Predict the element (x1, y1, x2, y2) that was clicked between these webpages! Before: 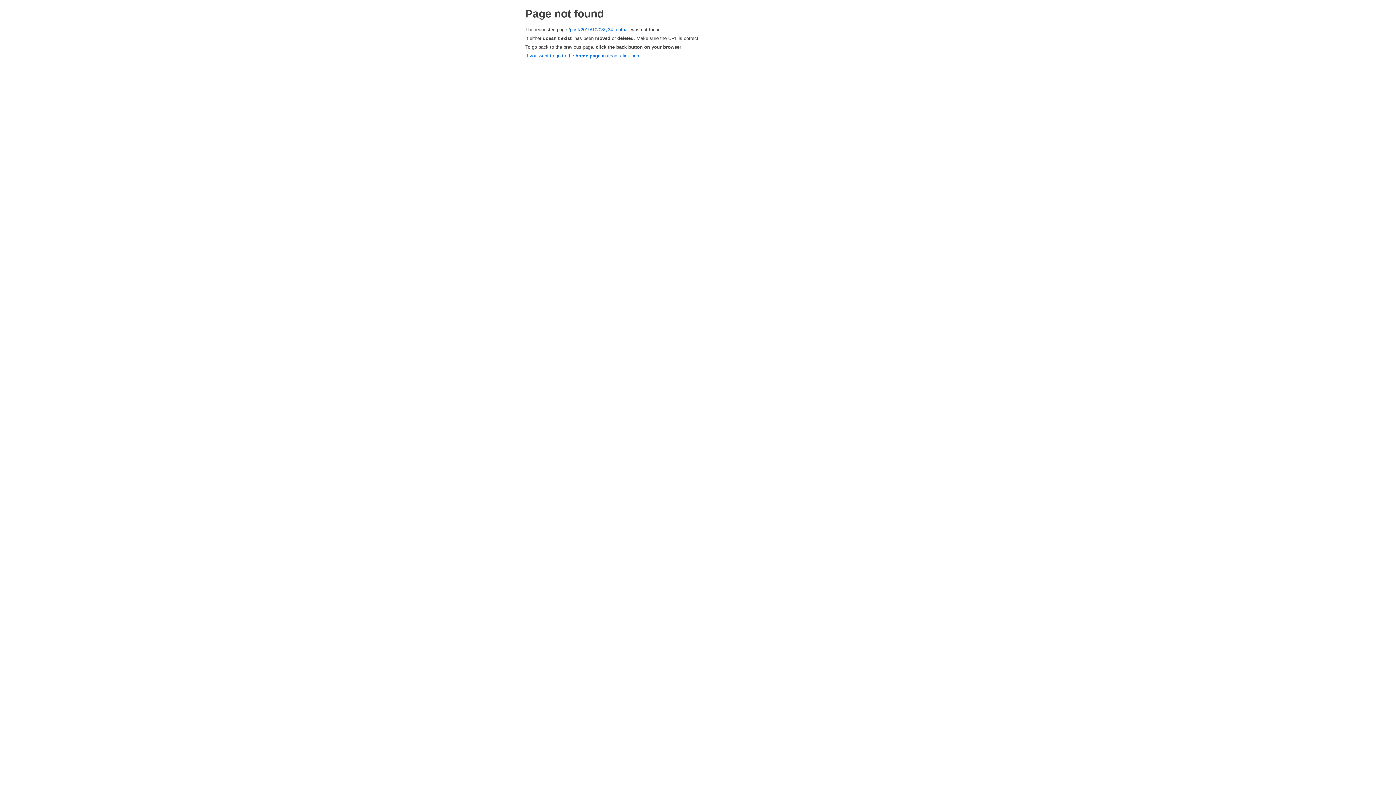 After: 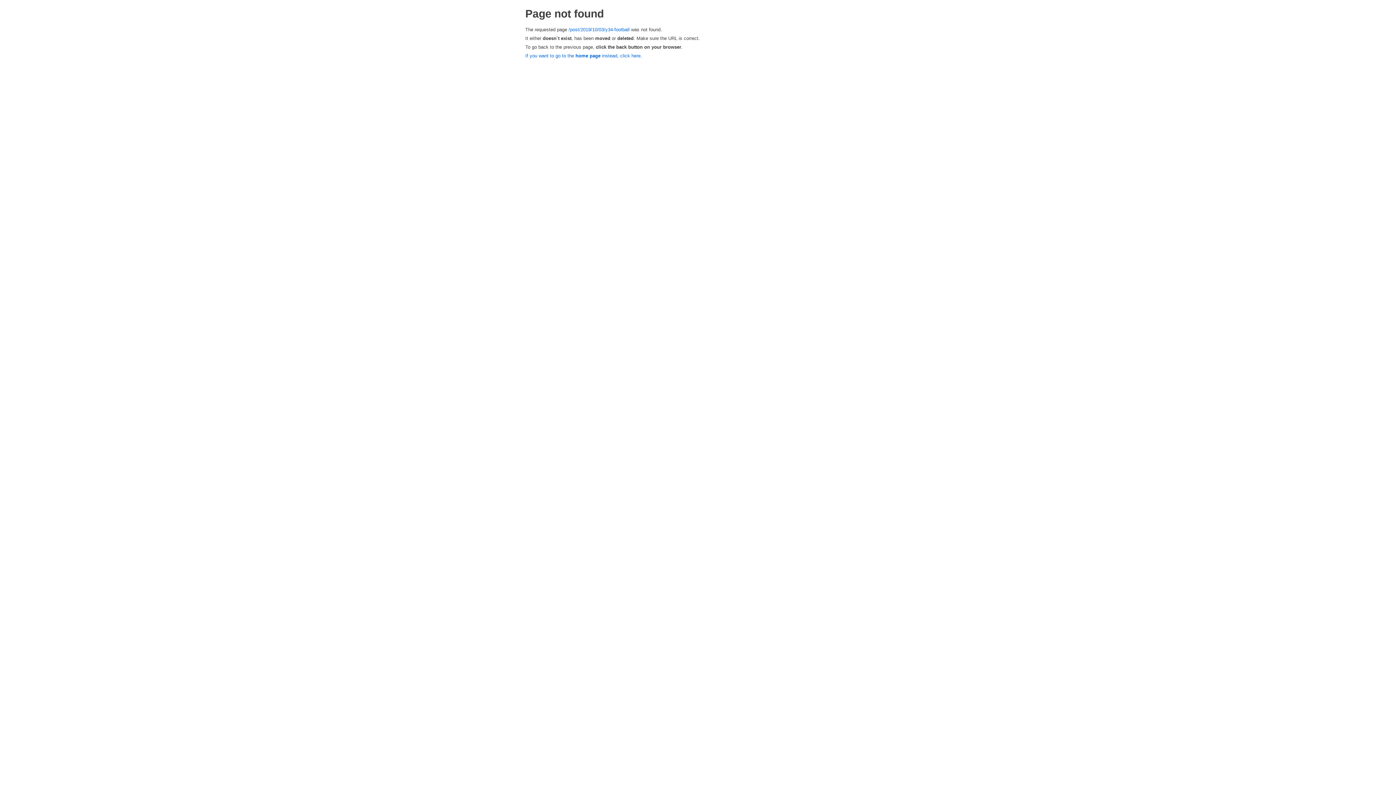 Action: bbox: (568, 26, 629, 32) label: /post/2019/10/03/y34-football